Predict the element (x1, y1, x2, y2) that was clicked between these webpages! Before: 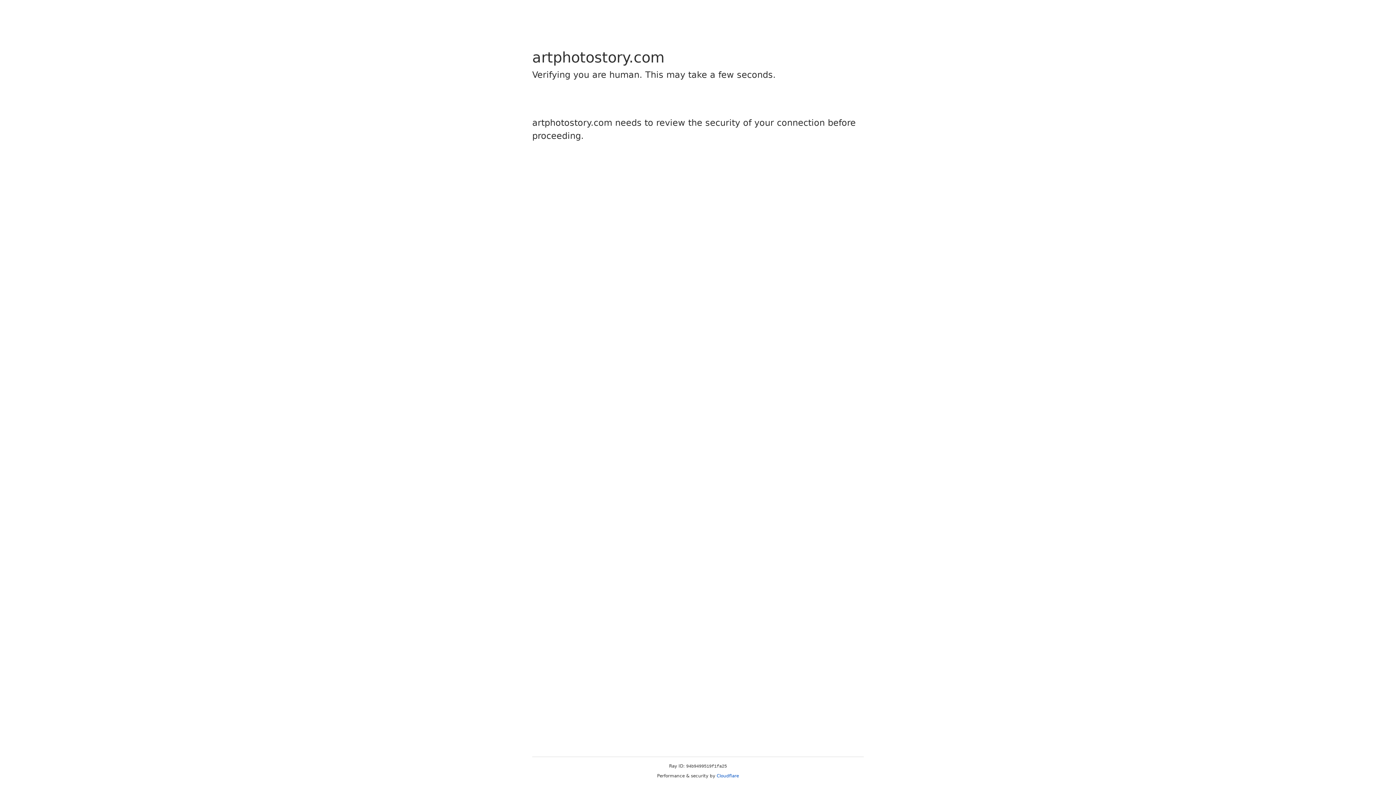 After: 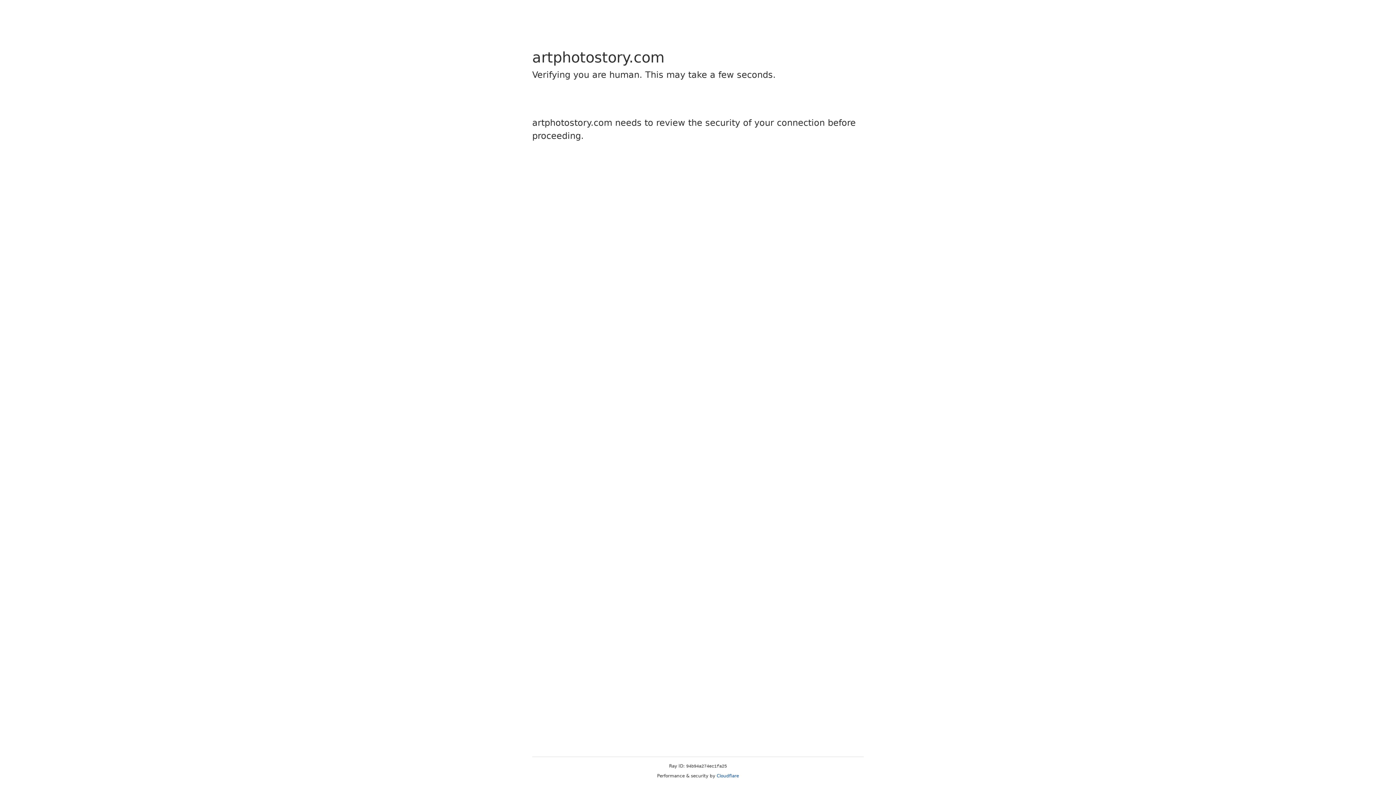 Action: label: Cloudflare bbox: (716, 773, 739, 778)